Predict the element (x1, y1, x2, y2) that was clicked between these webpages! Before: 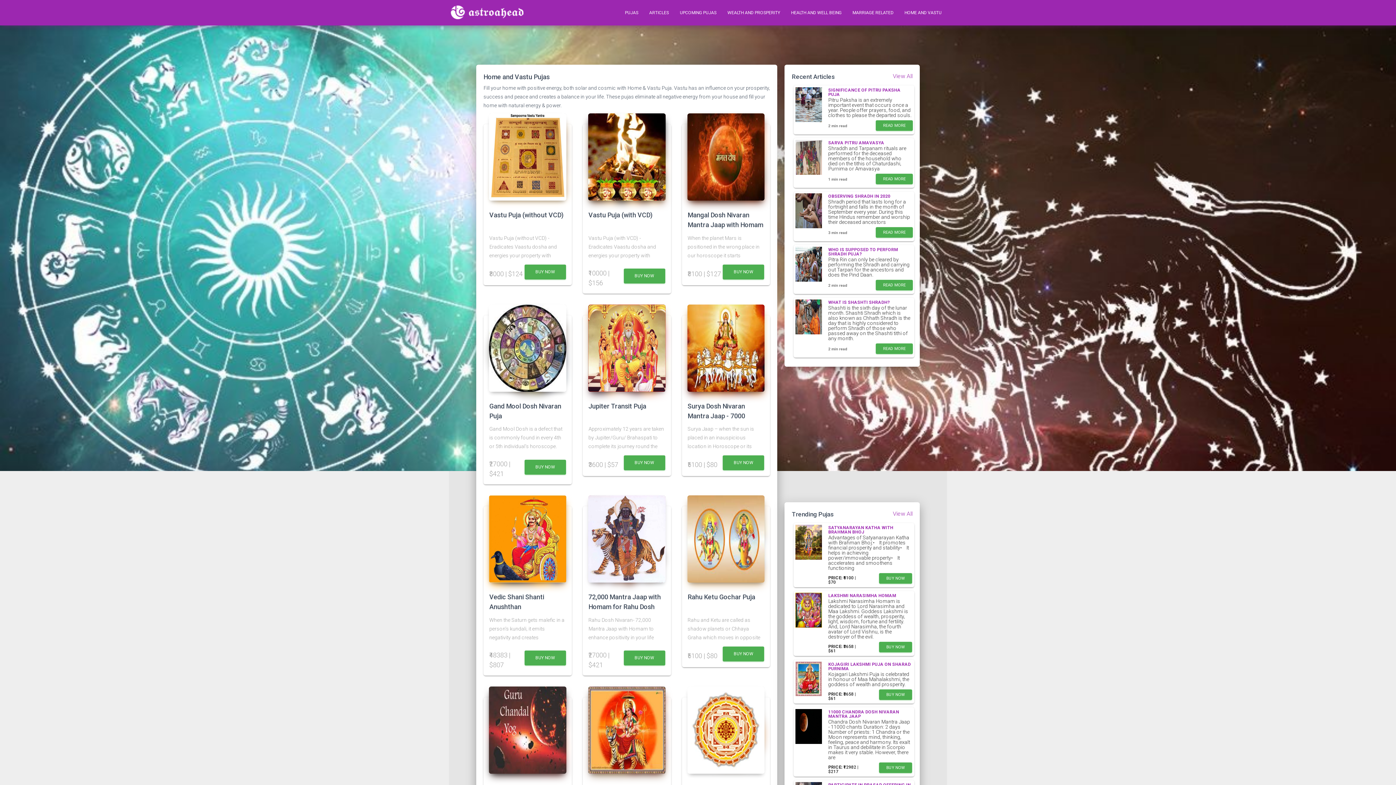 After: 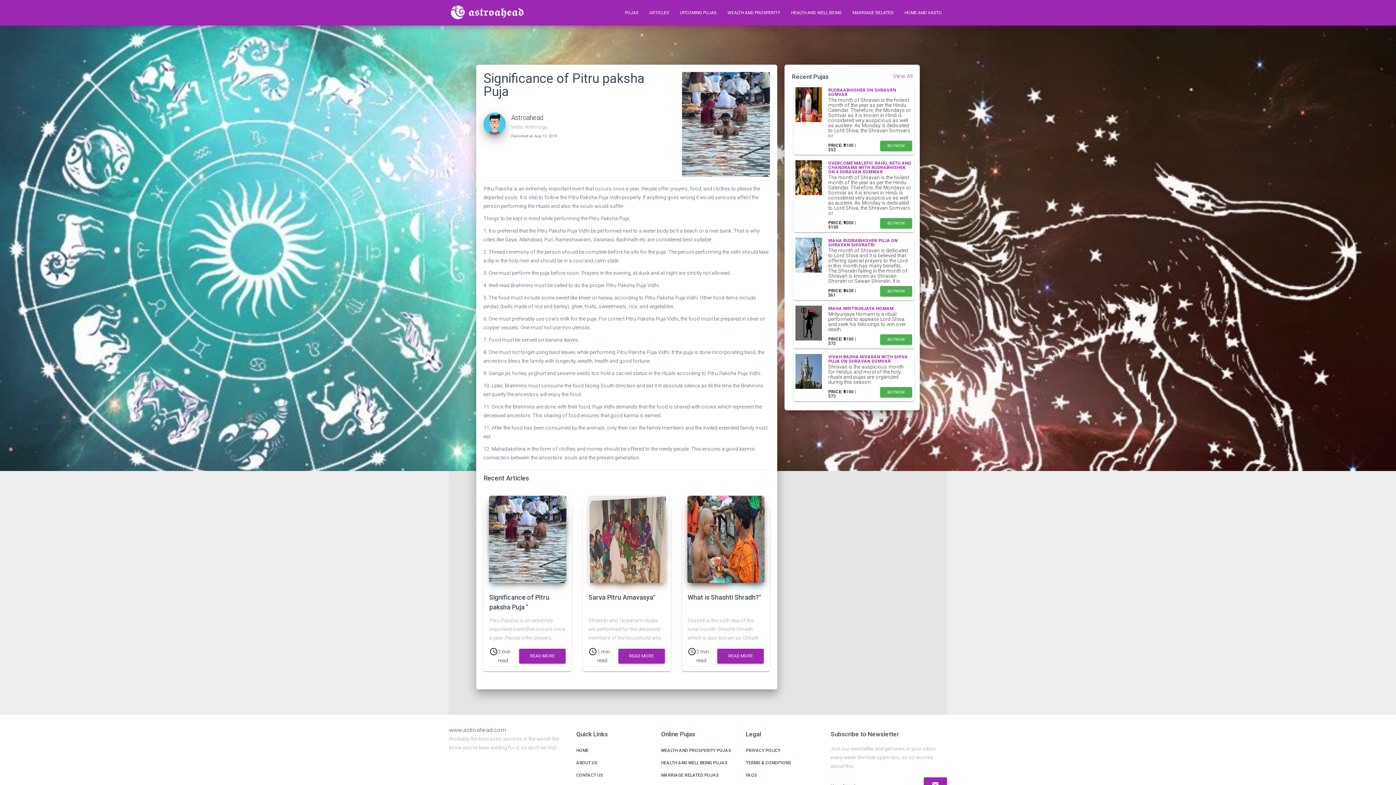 Action: label: READ MORE bbox: (876, 120, 913, 130)